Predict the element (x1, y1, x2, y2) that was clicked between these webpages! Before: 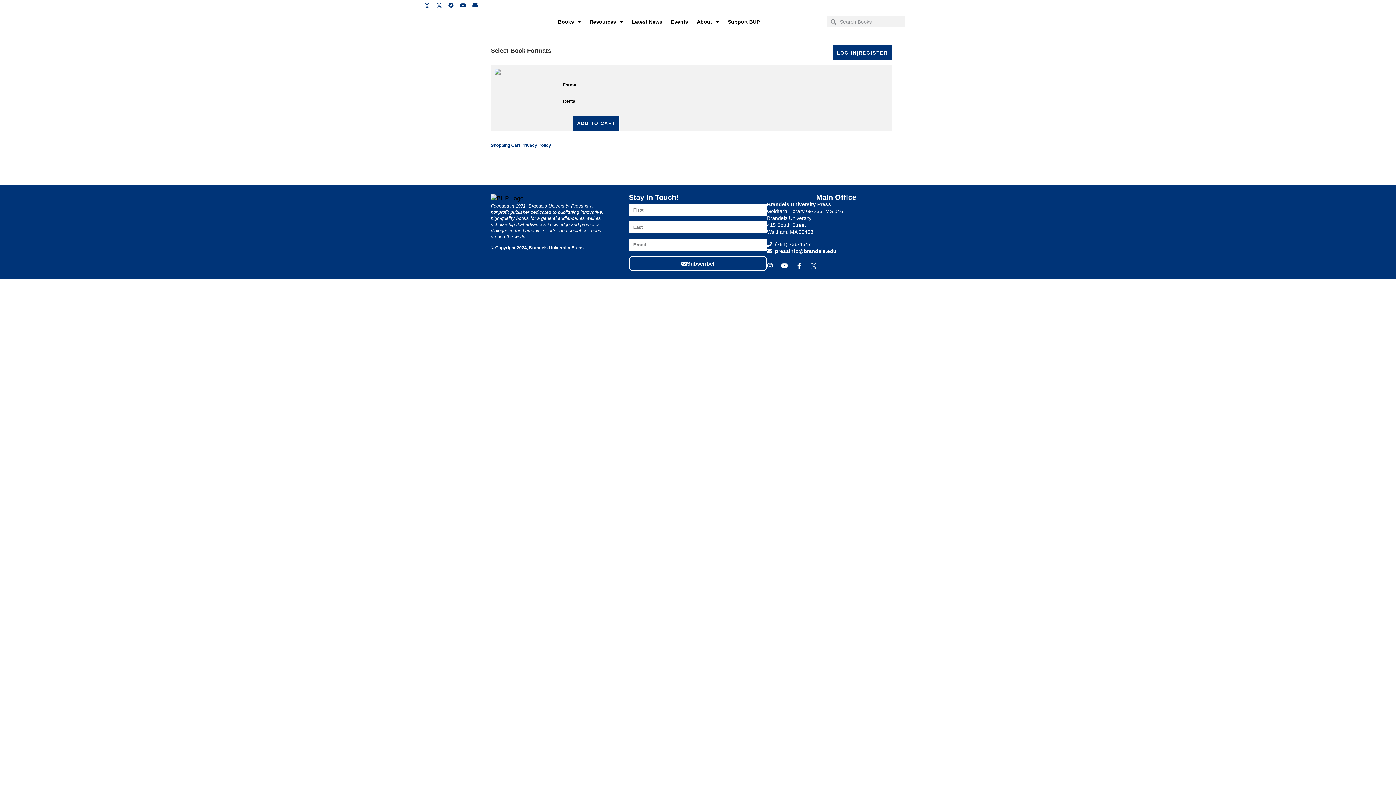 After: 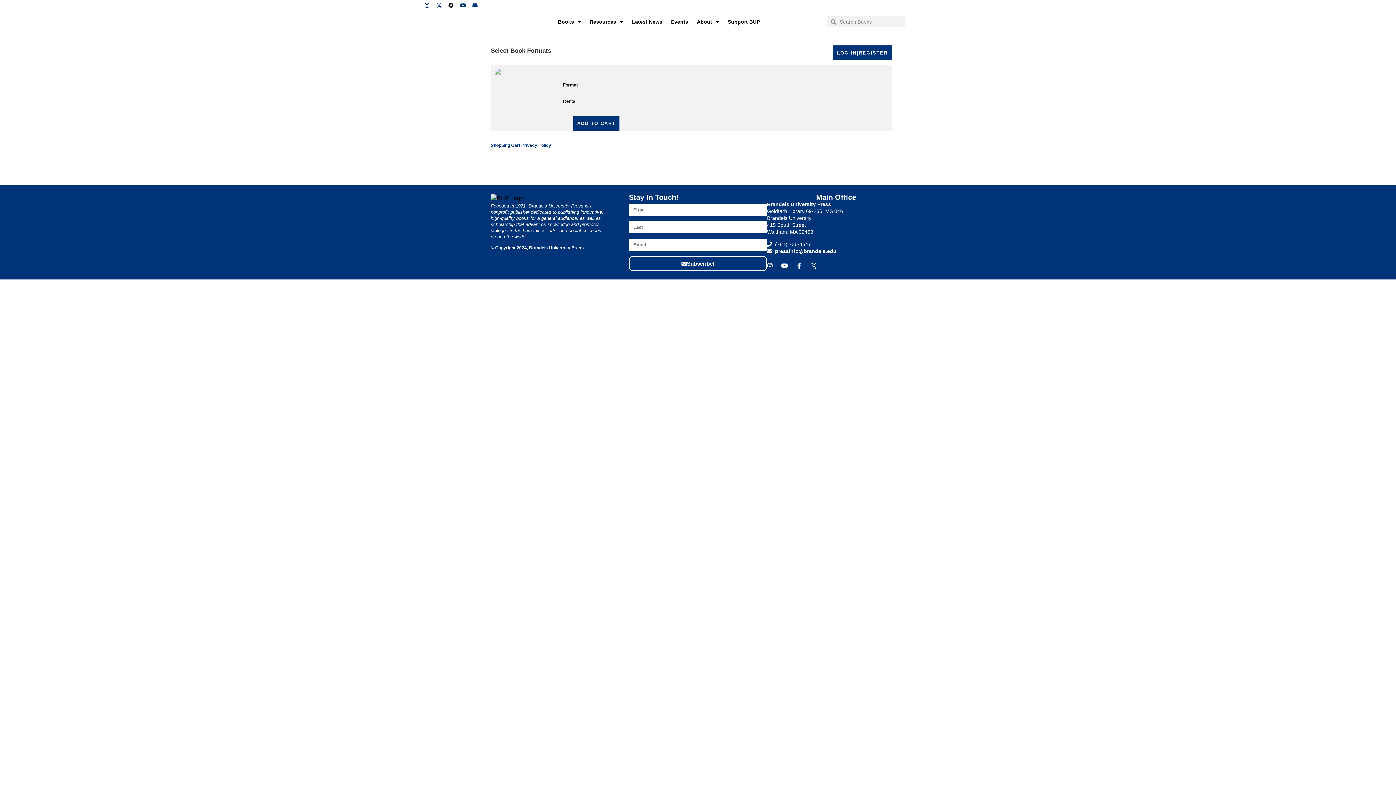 Action: bbox: (446, 0, 456, 10) label: Facebook